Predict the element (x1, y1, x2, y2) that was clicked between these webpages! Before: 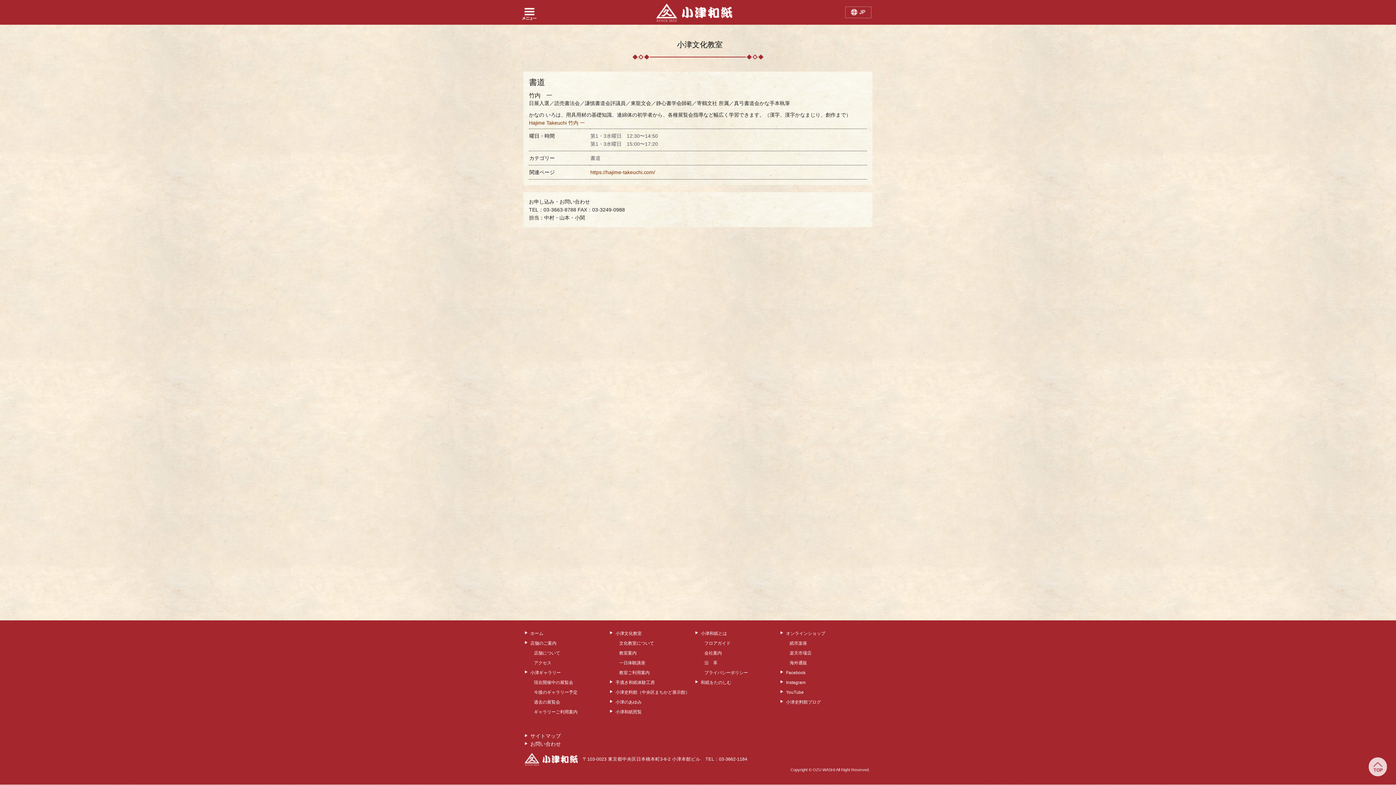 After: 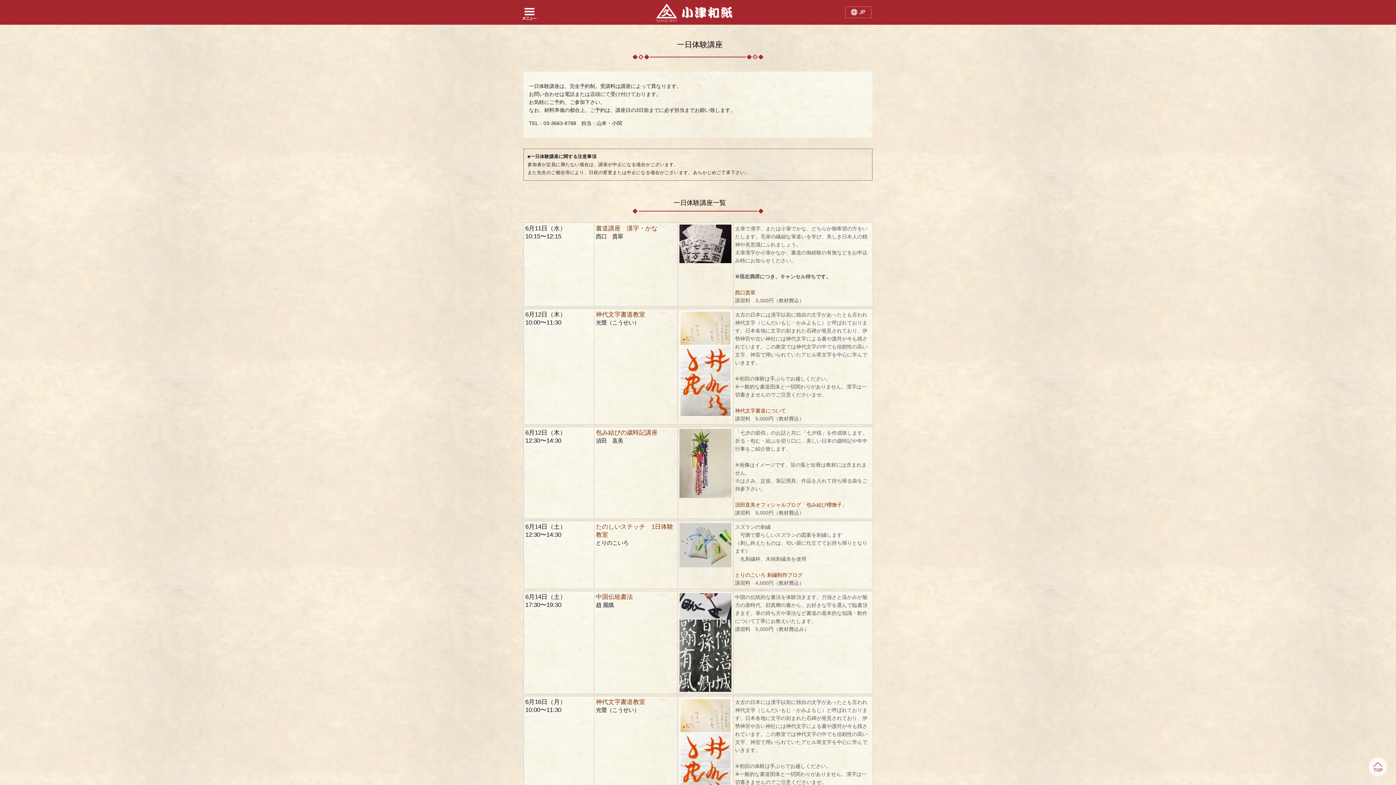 Action: bbox: (619, 660, 645, 665) label: 一日体験講座